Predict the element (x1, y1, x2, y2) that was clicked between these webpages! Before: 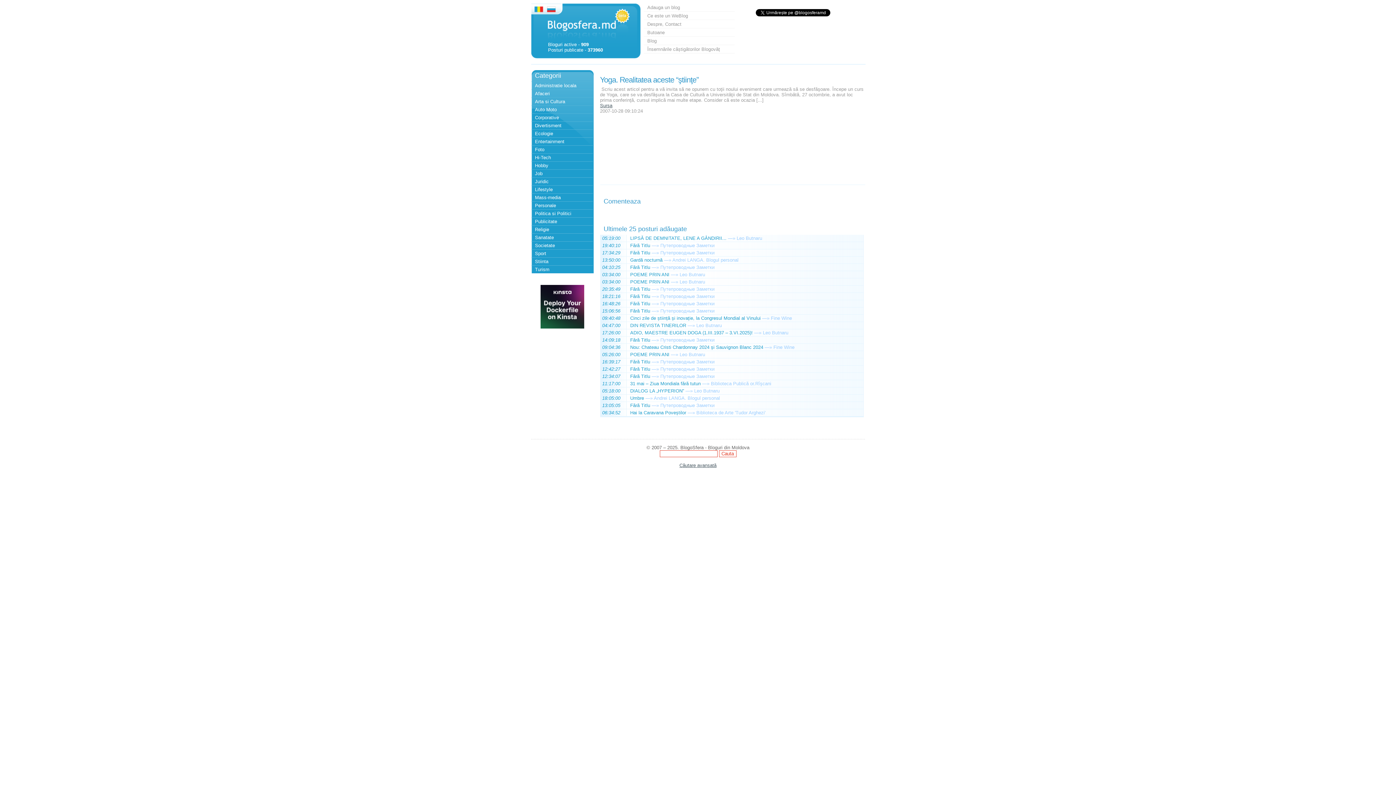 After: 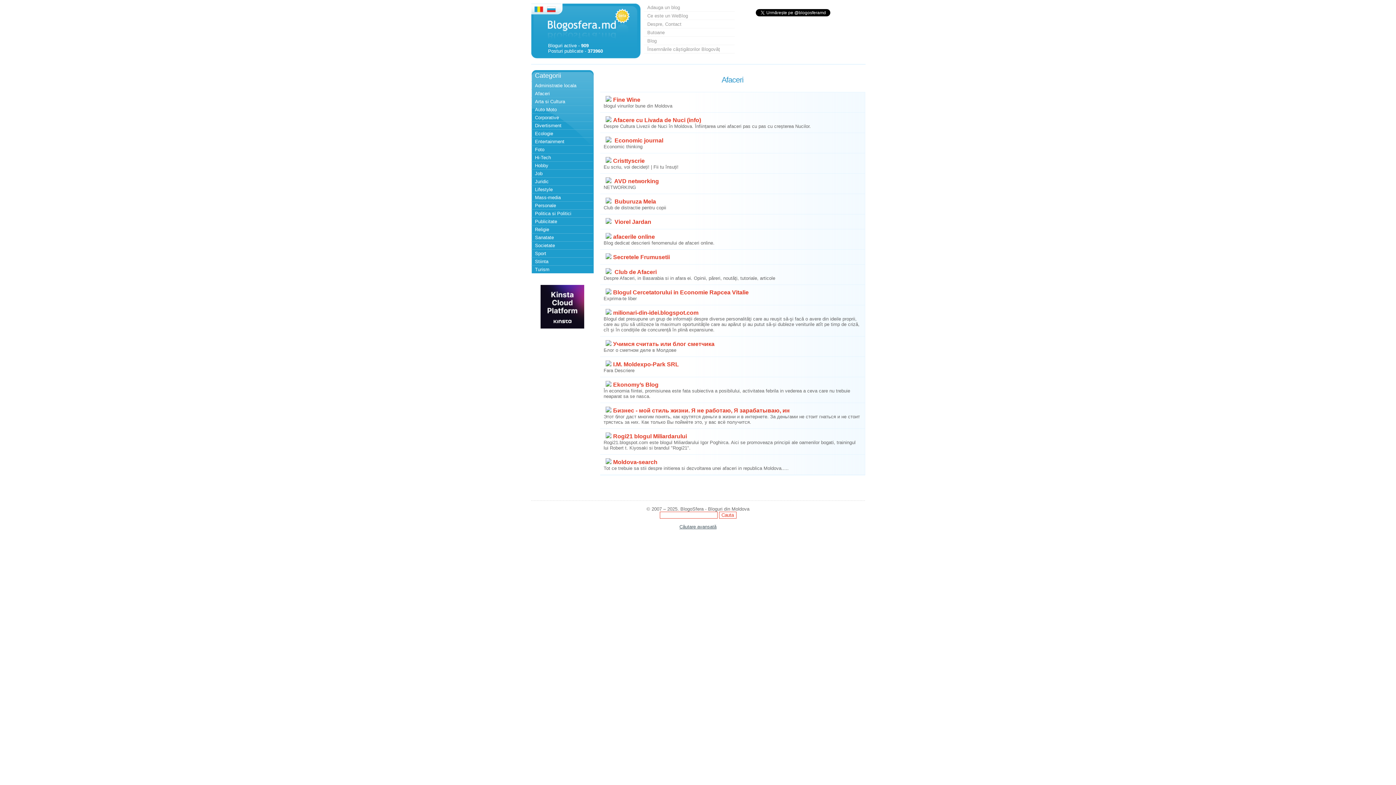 Action: label: Afaceri bbox: (531, 89, 592, 97)